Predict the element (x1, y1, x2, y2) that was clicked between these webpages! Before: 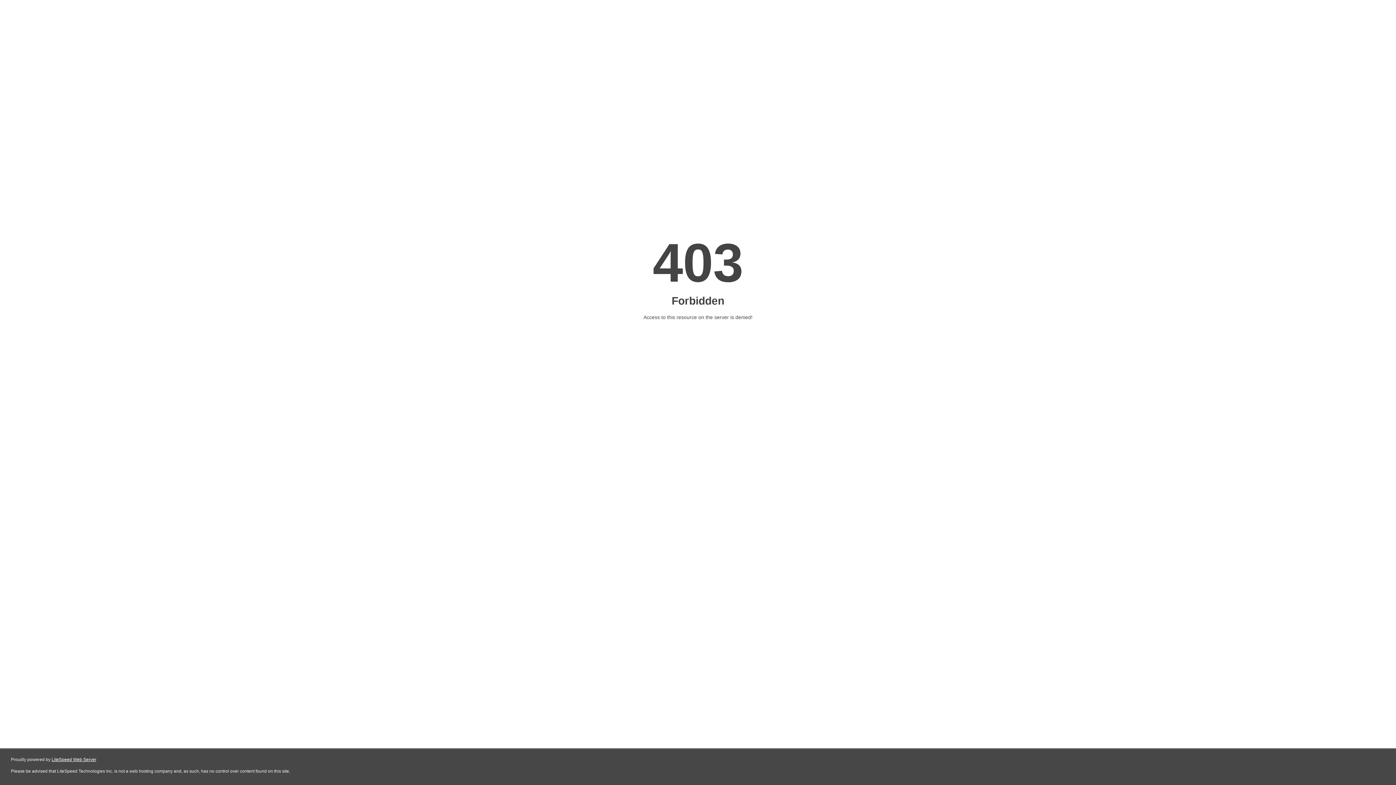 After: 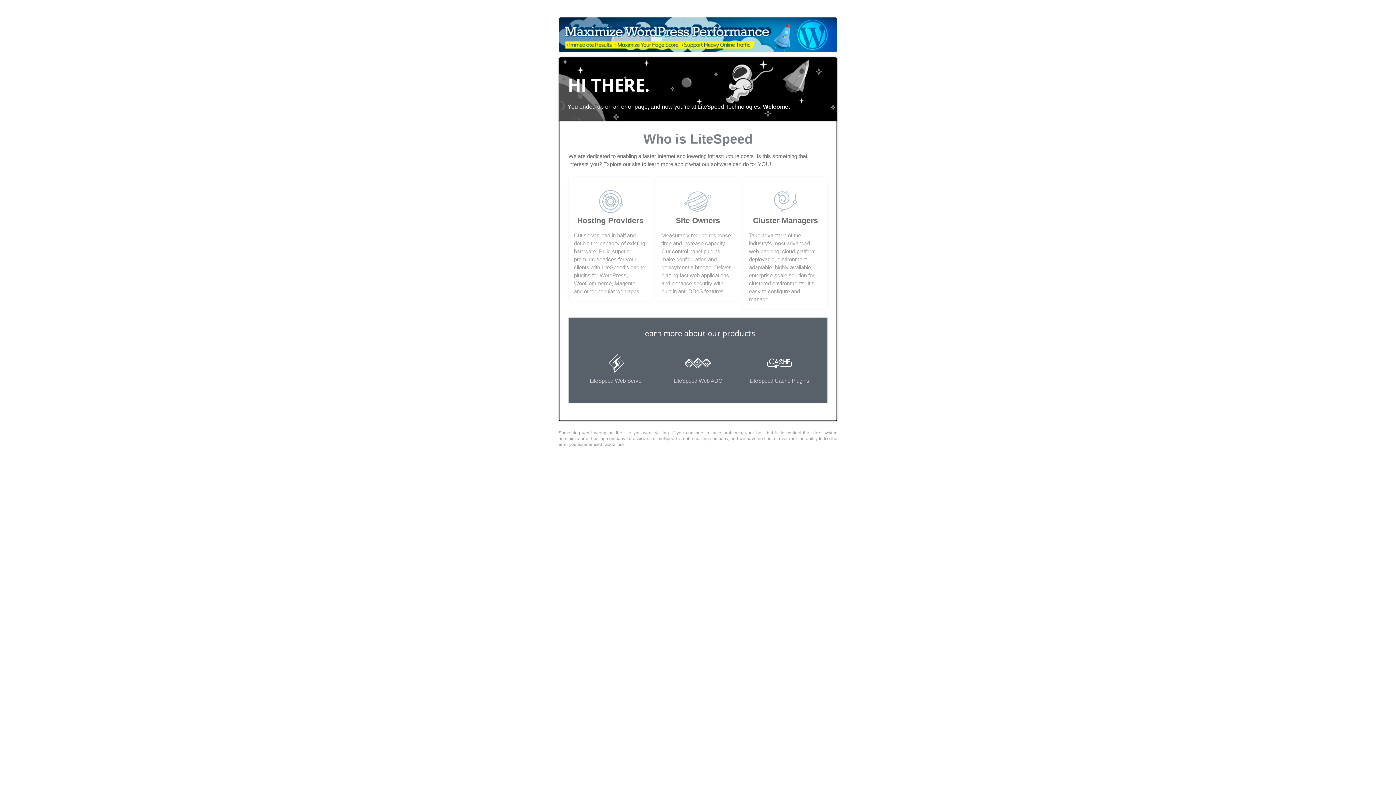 Action: label: LiteSpeed Web Server bbox: (51, 757, 96, 762)